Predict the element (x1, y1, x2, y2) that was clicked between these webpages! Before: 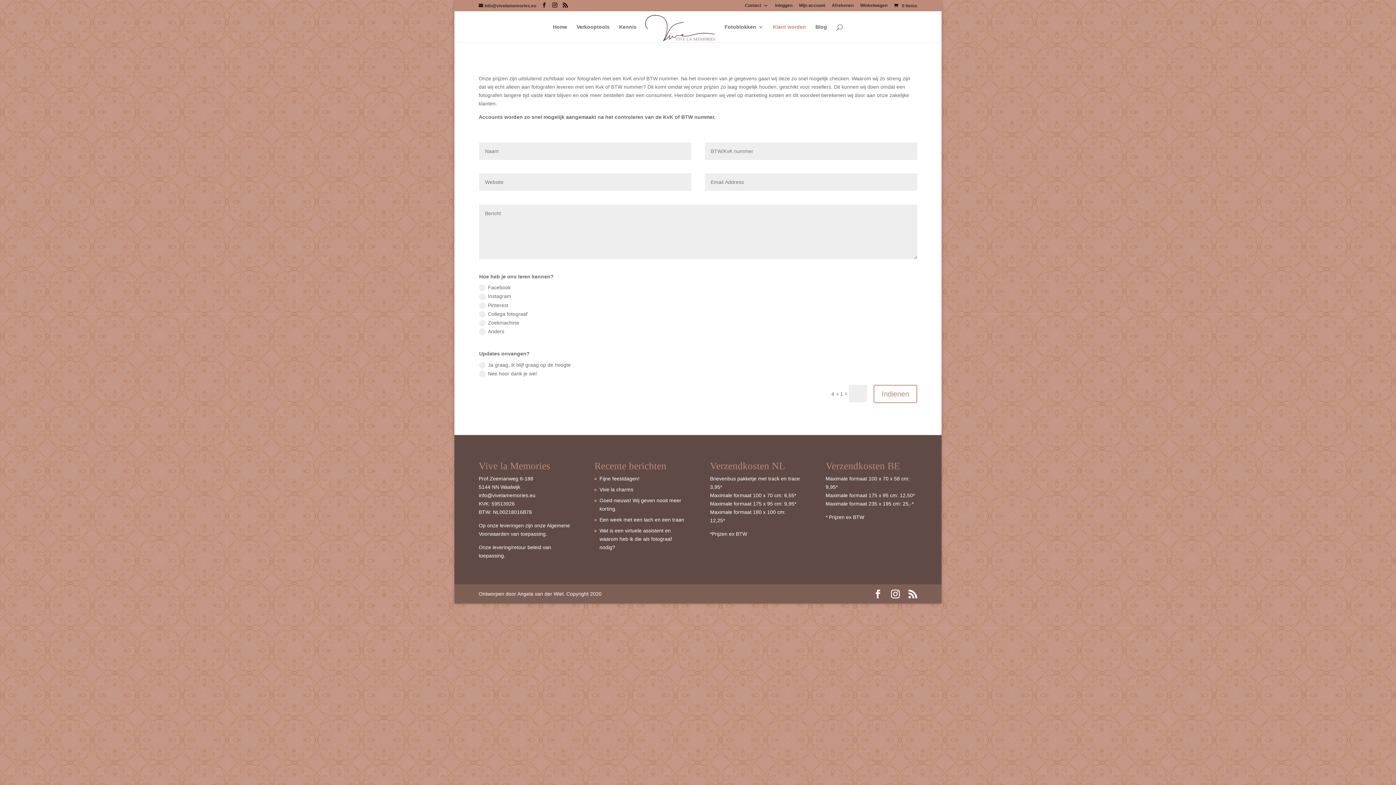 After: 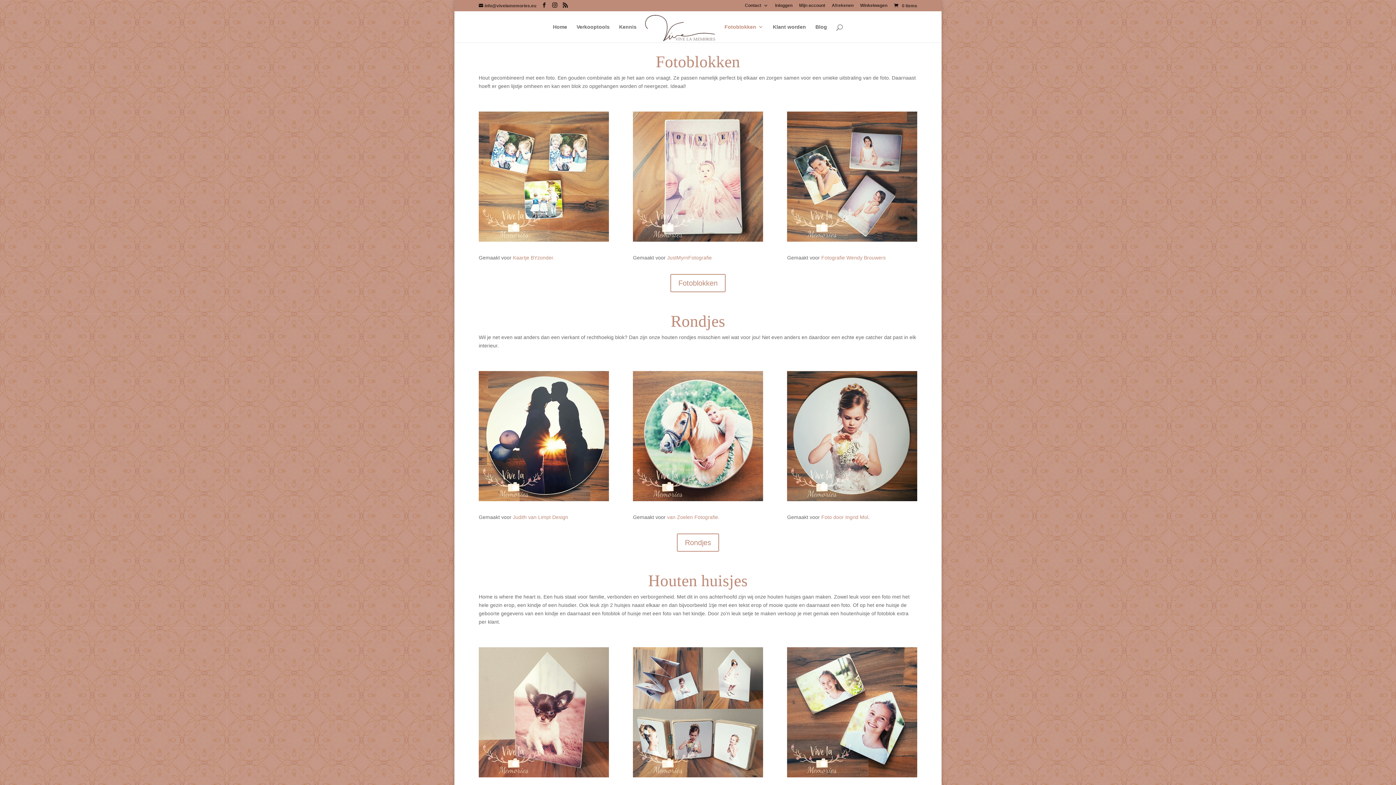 Action: label: Fotoblokken bbox: (724, 24, 763, 42)